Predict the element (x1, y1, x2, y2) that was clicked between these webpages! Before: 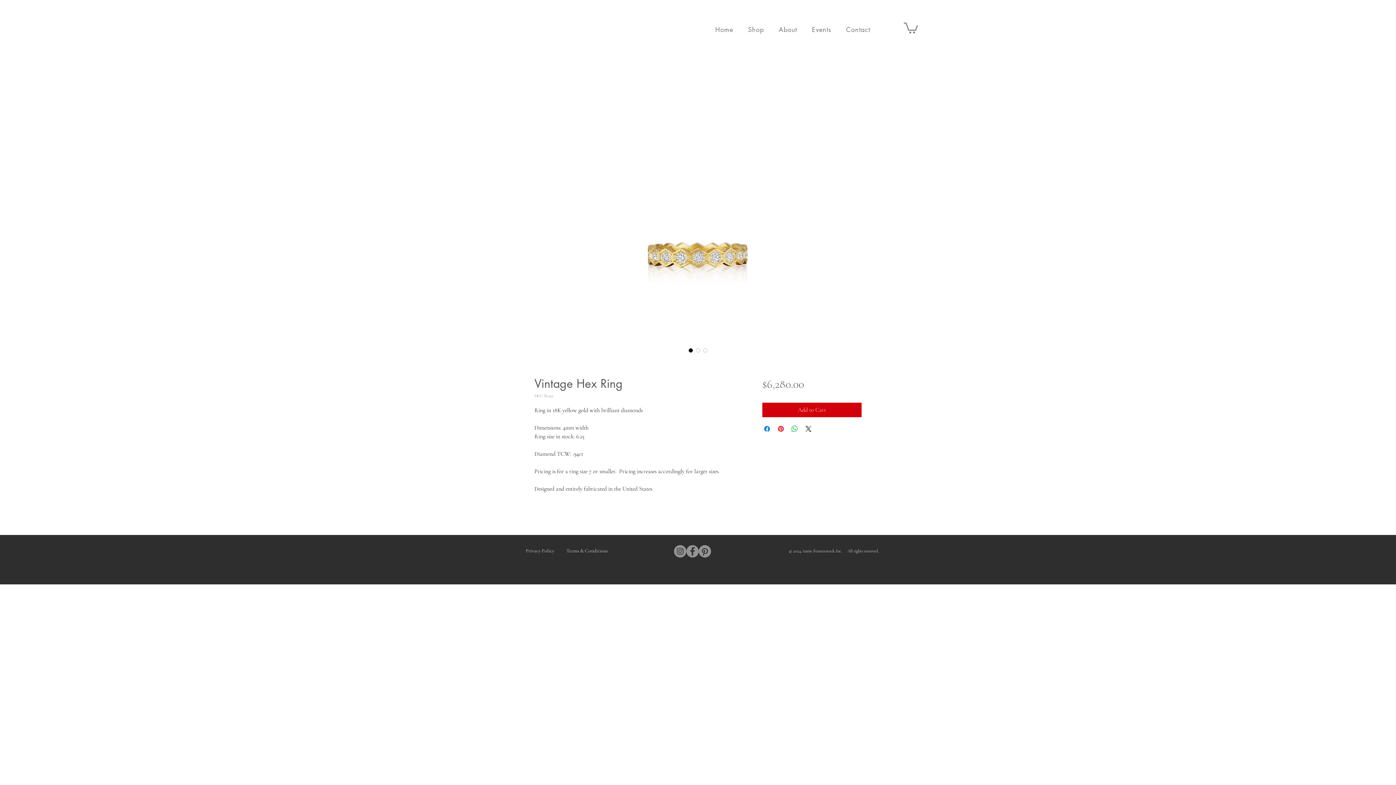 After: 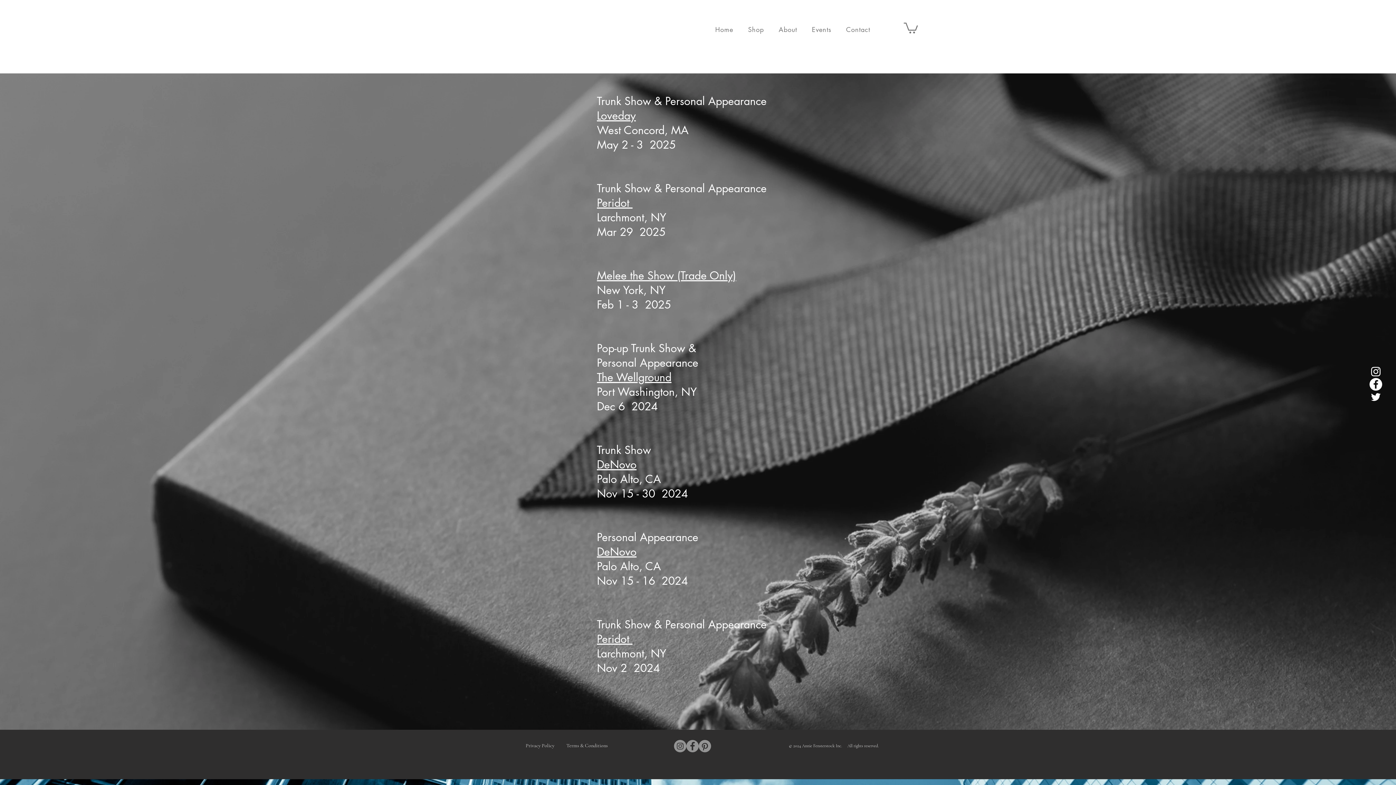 Action: label: Events bbox: (806, 21, 837, 37)